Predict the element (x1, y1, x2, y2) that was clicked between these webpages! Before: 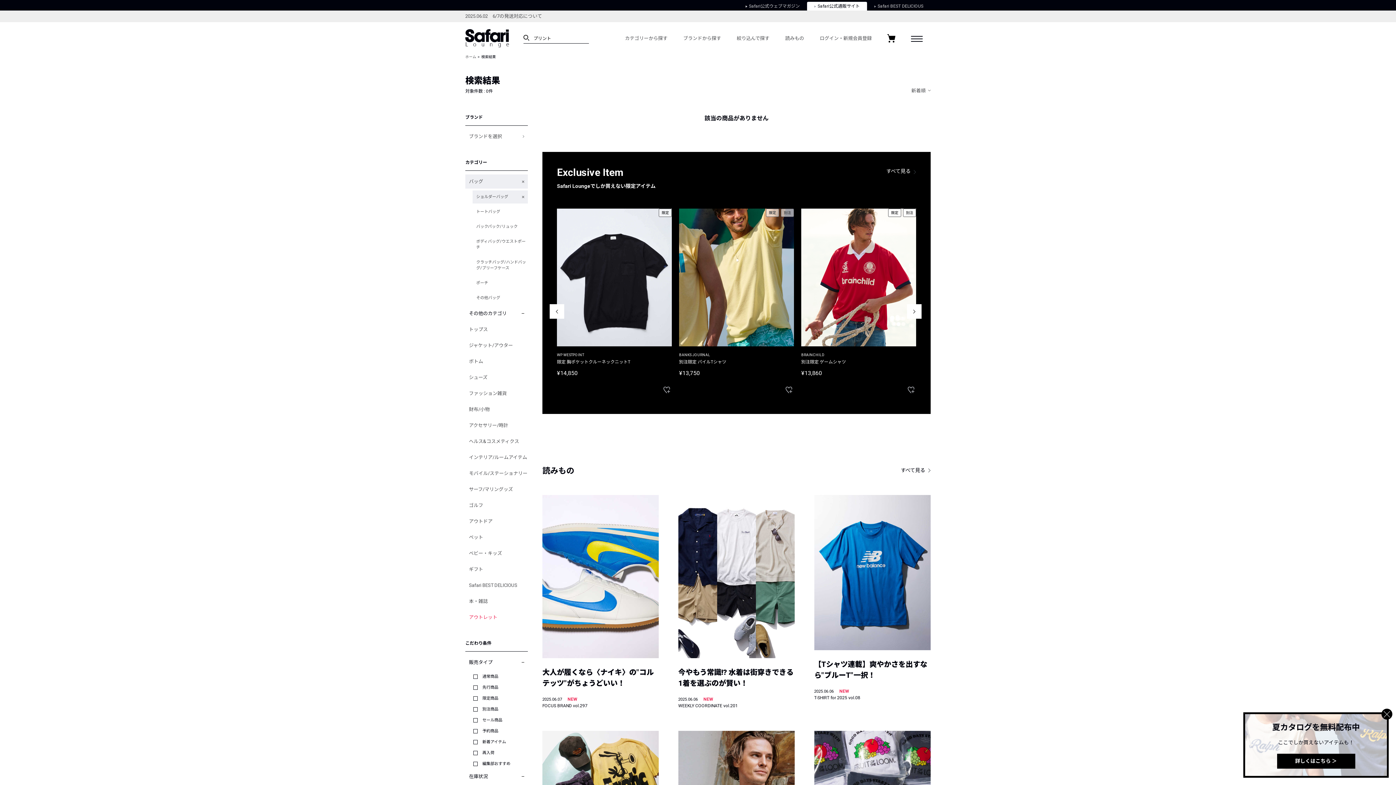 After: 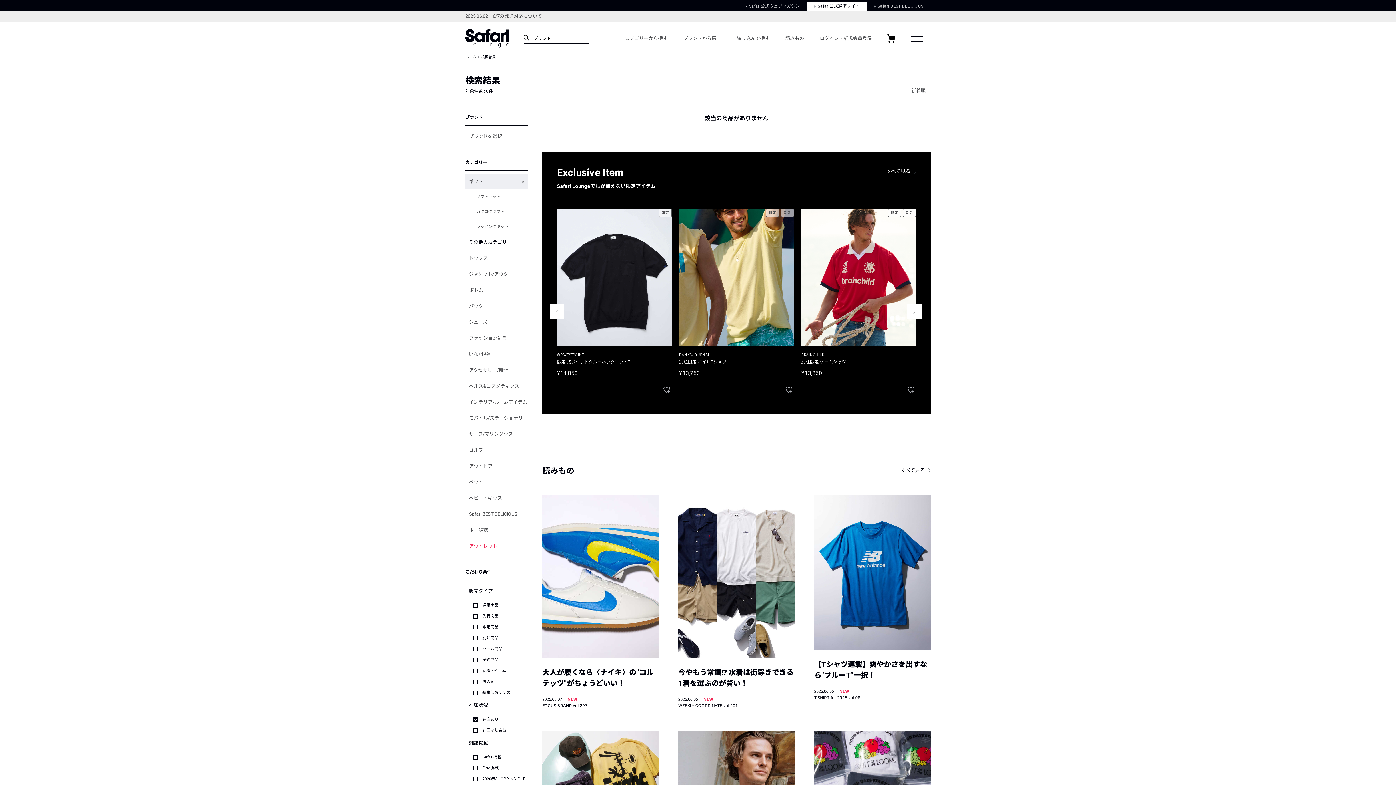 Action: label: ギフト bbox: (465, 562, 528, 576)